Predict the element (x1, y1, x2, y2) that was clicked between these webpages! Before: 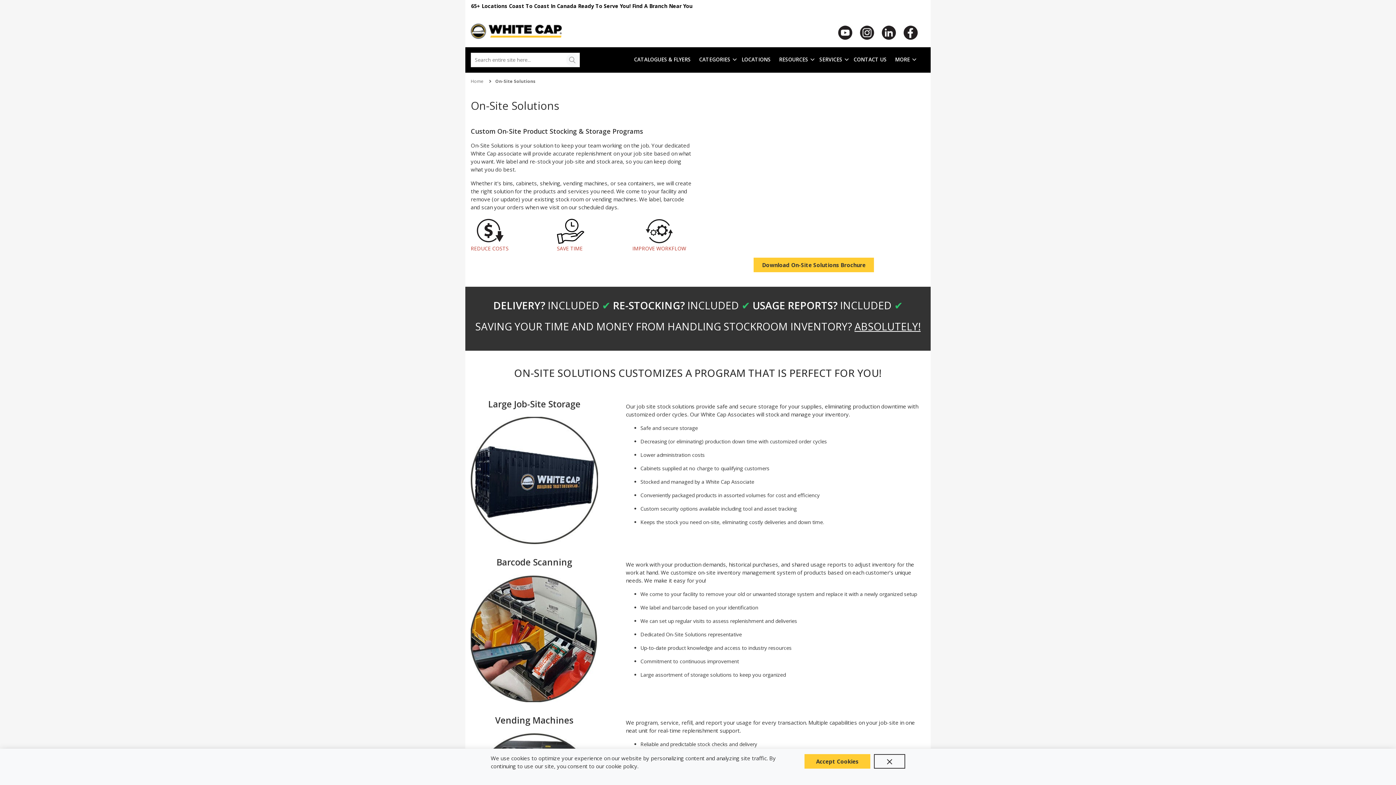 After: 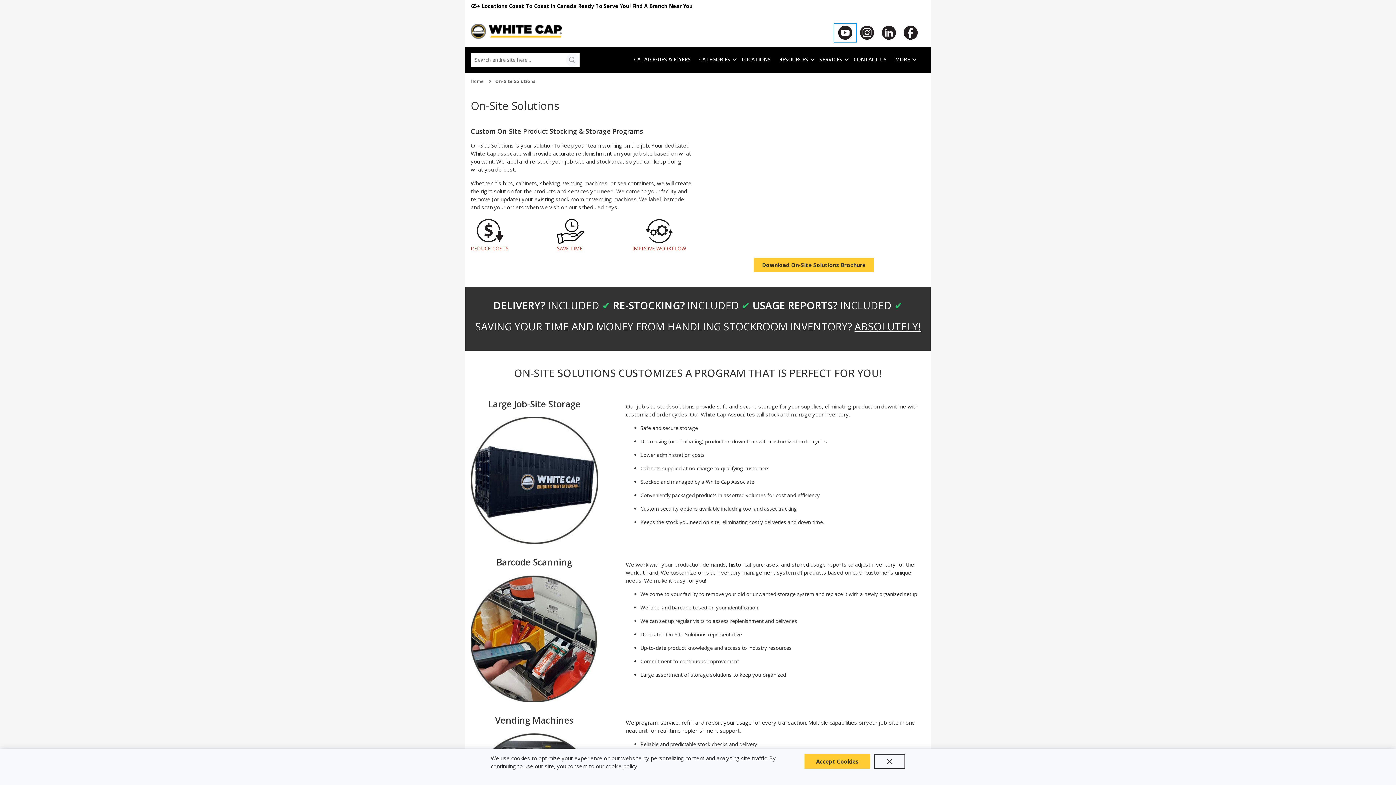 Action: bbox: (834, 23, 856, 41)